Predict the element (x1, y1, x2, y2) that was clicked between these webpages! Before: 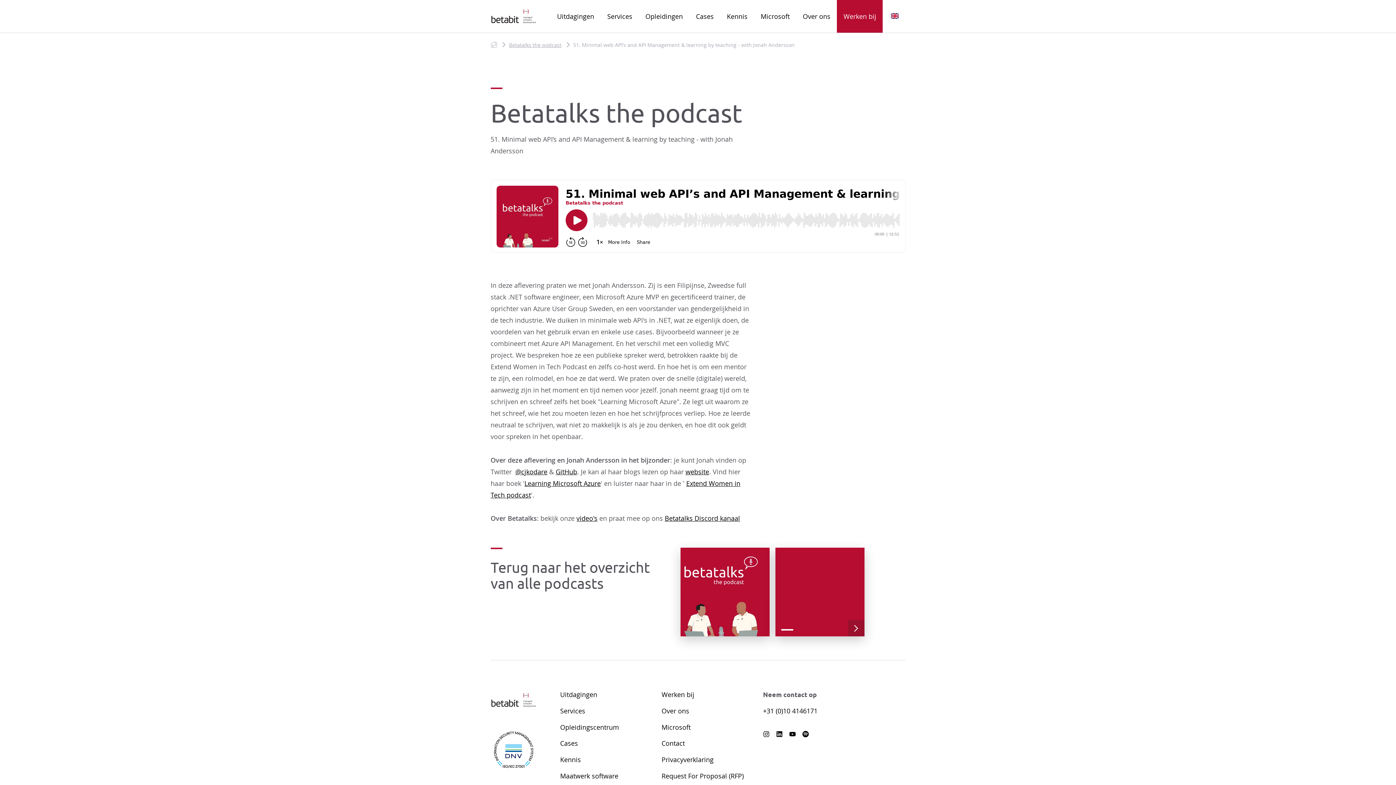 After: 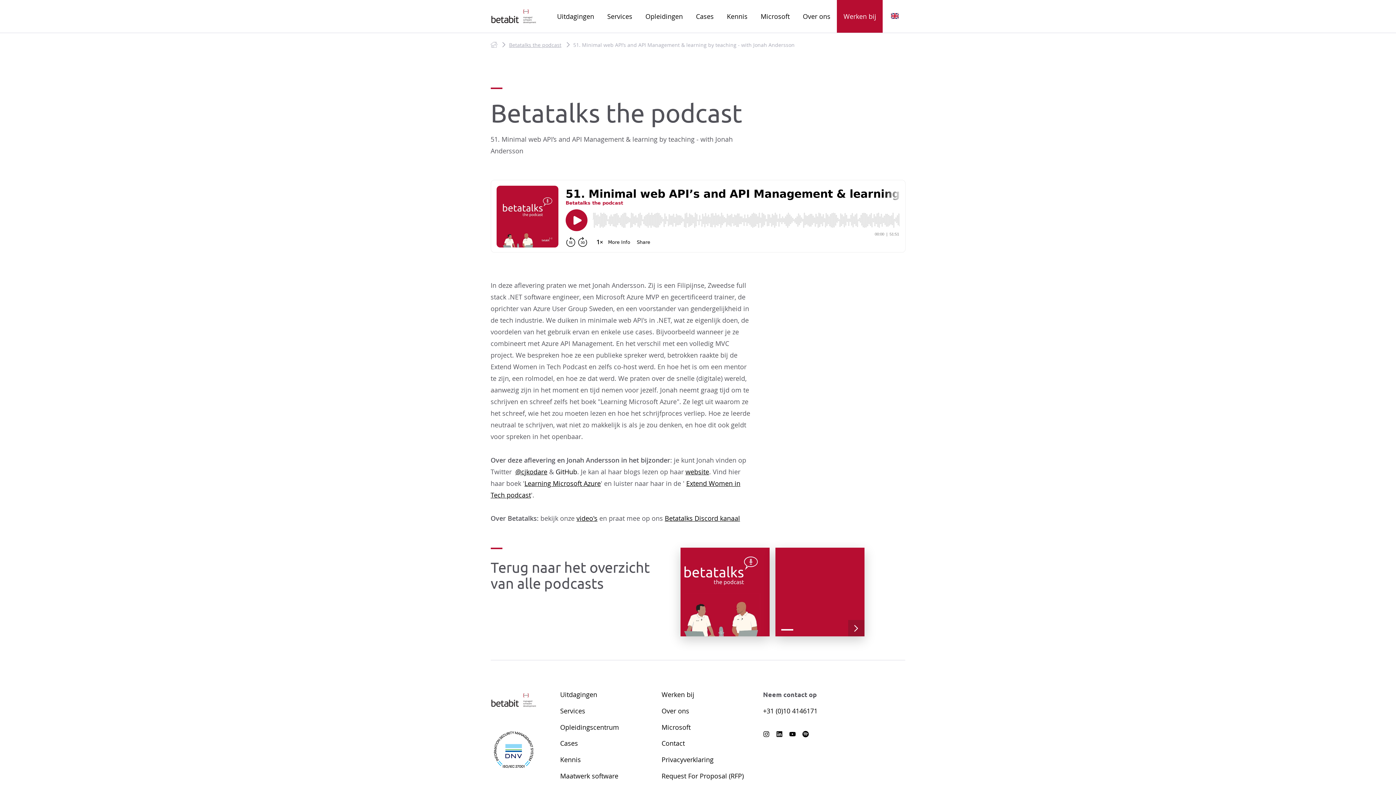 Action: label: GitHub bbox: (555, 467, 577, 476)